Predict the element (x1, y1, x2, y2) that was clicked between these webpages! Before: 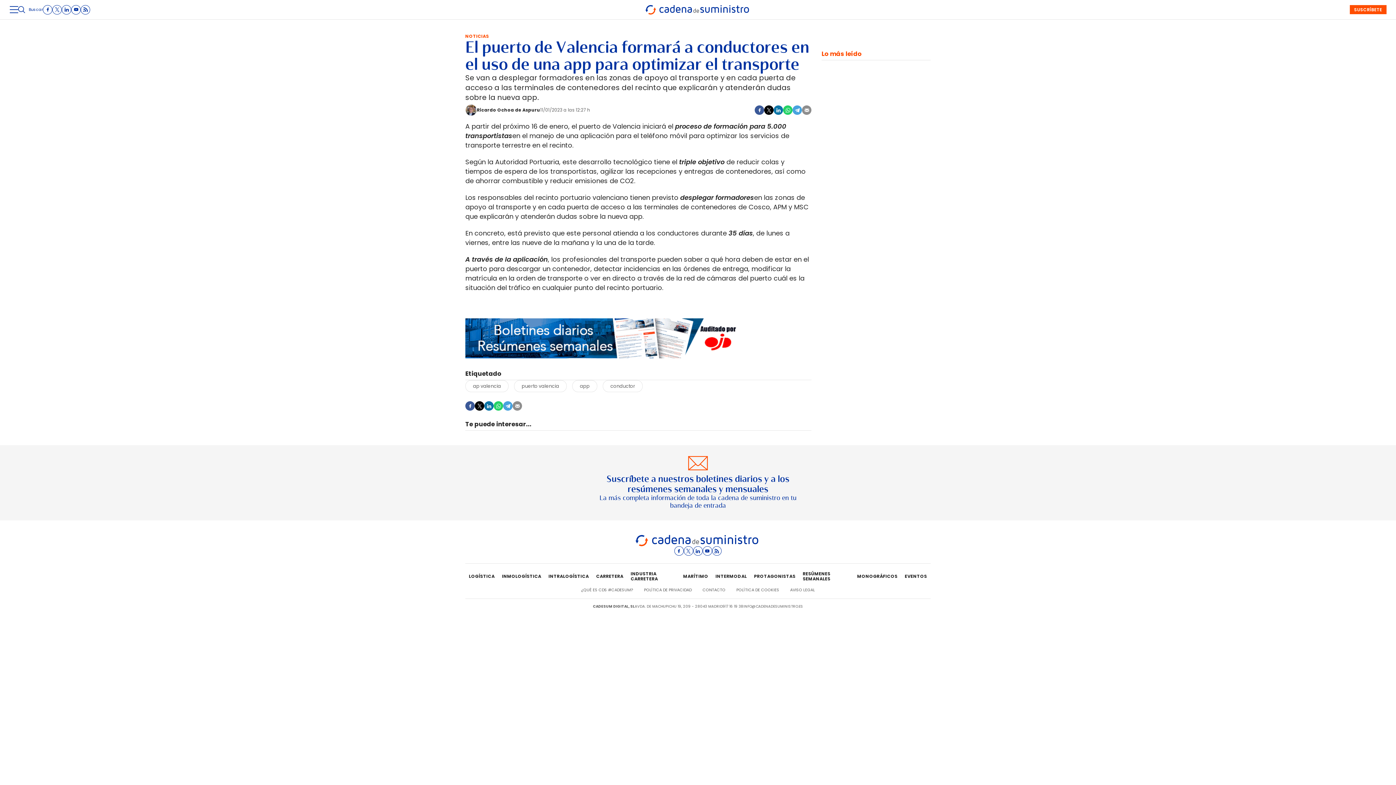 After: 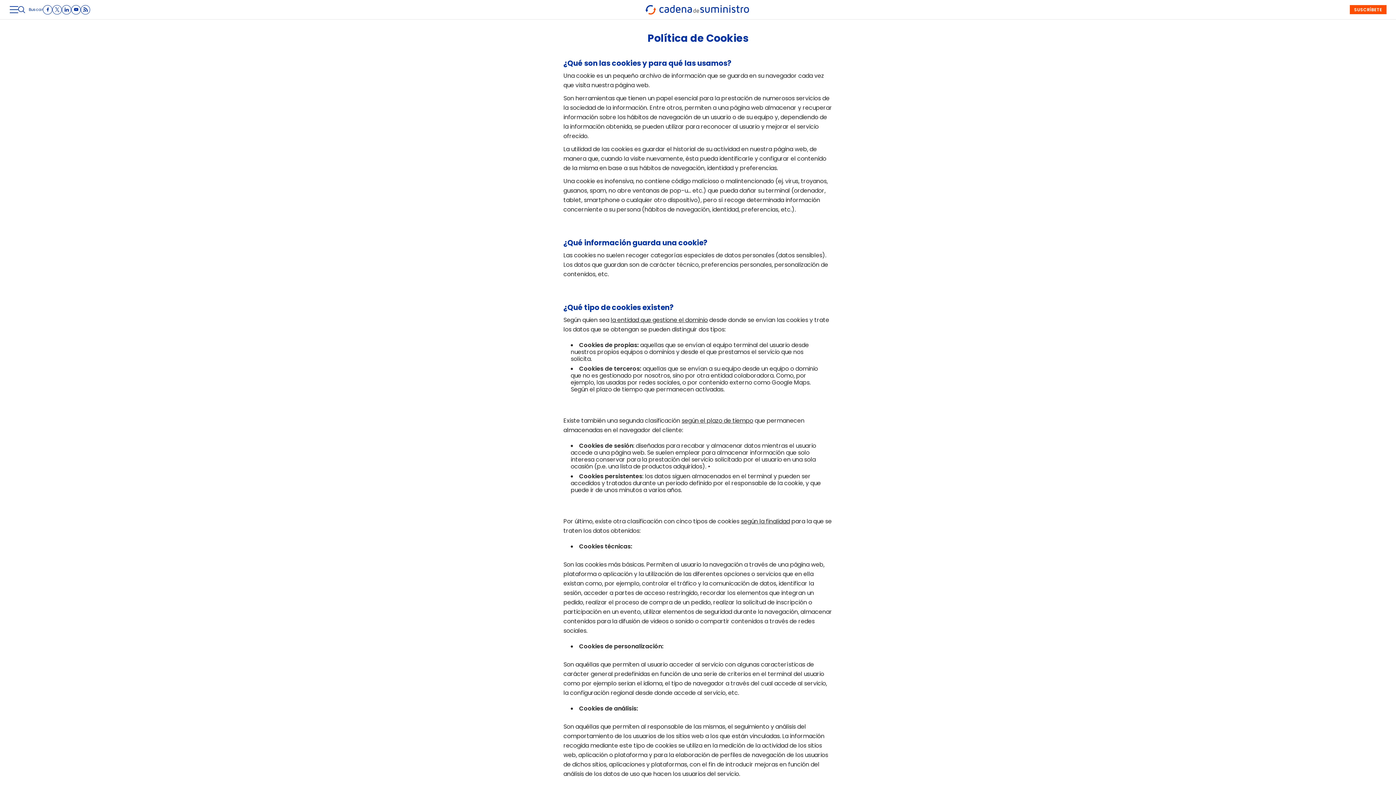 Action: bbox: (731, 585, 784, 595) label: POLÍTICA DE COOKIES